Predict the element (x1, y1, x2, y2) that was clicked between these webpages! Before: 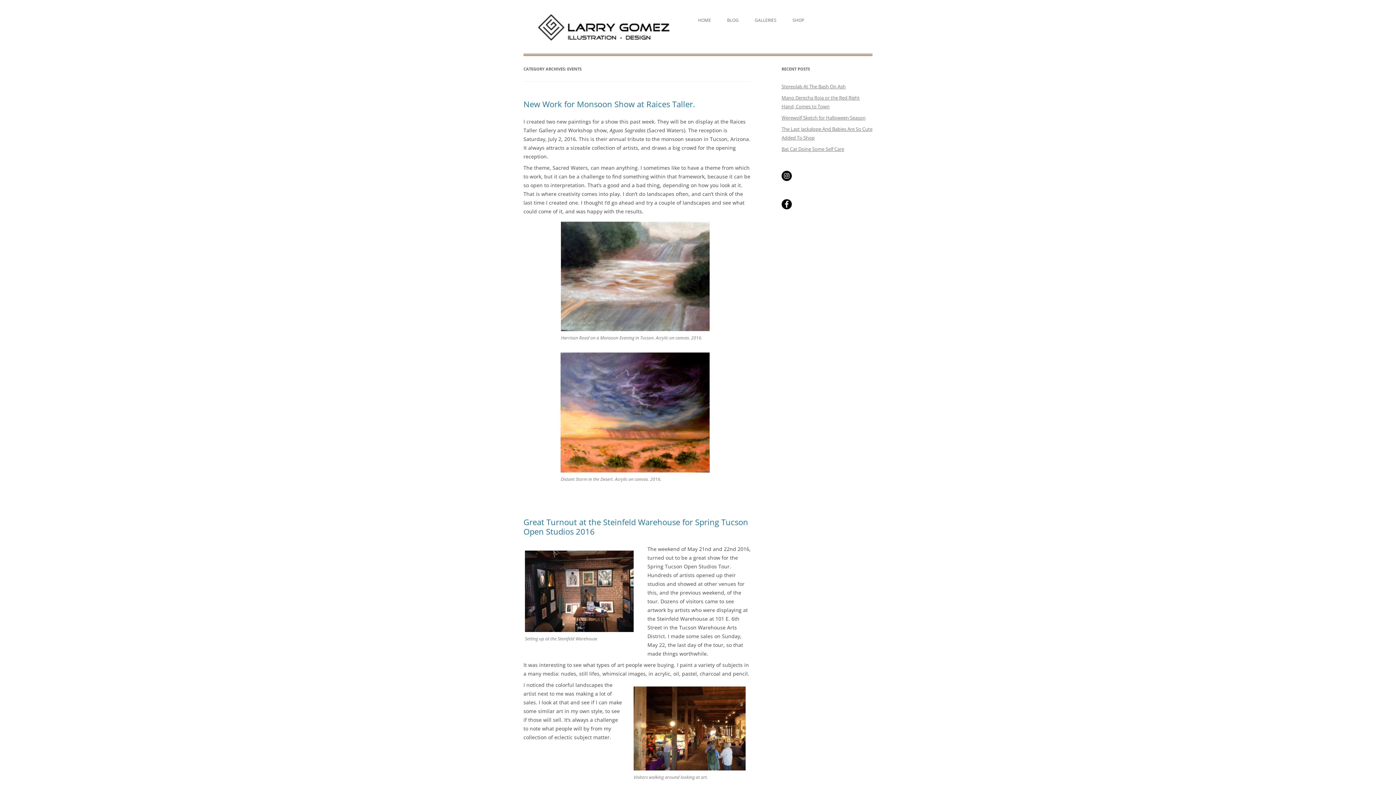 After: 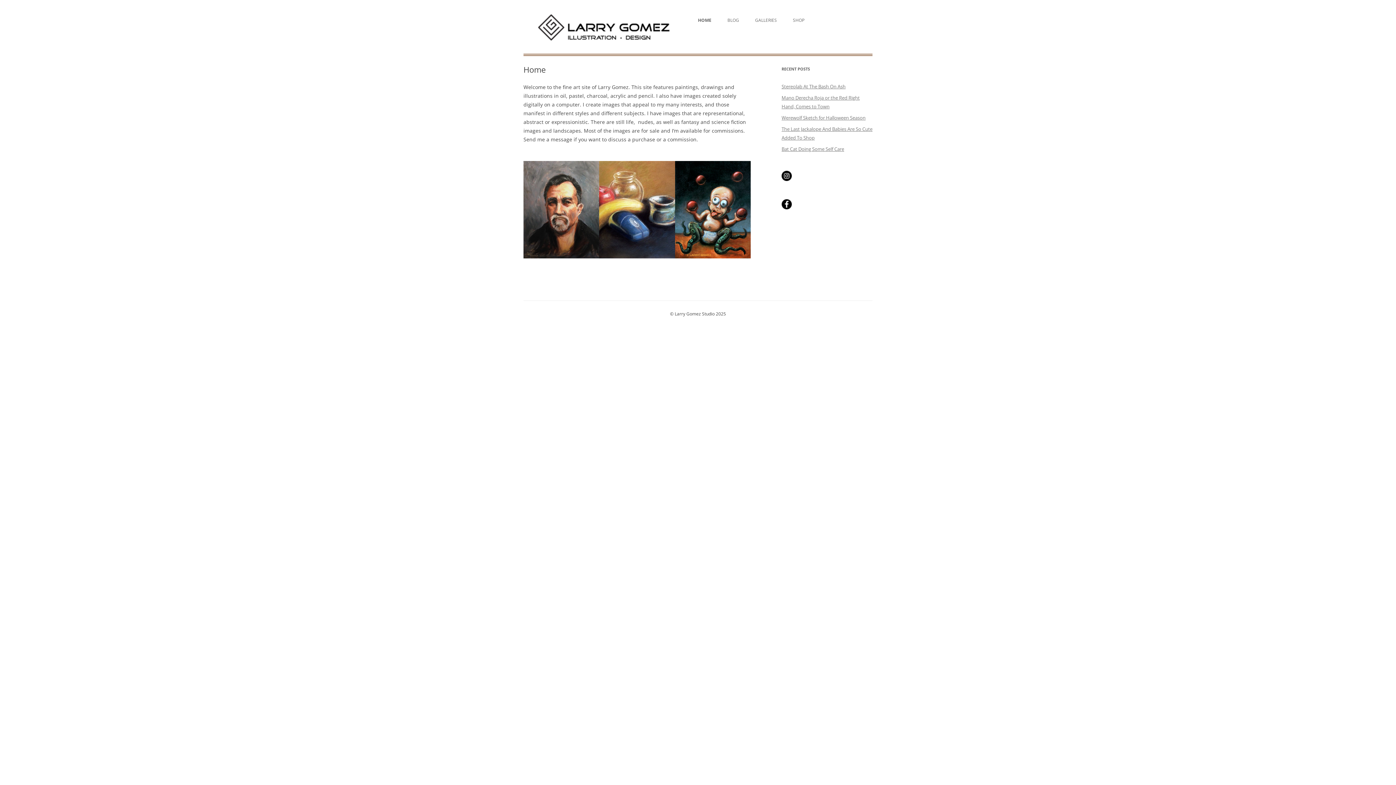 Action: bbox: (698, 12, 711, 28) label: HOME